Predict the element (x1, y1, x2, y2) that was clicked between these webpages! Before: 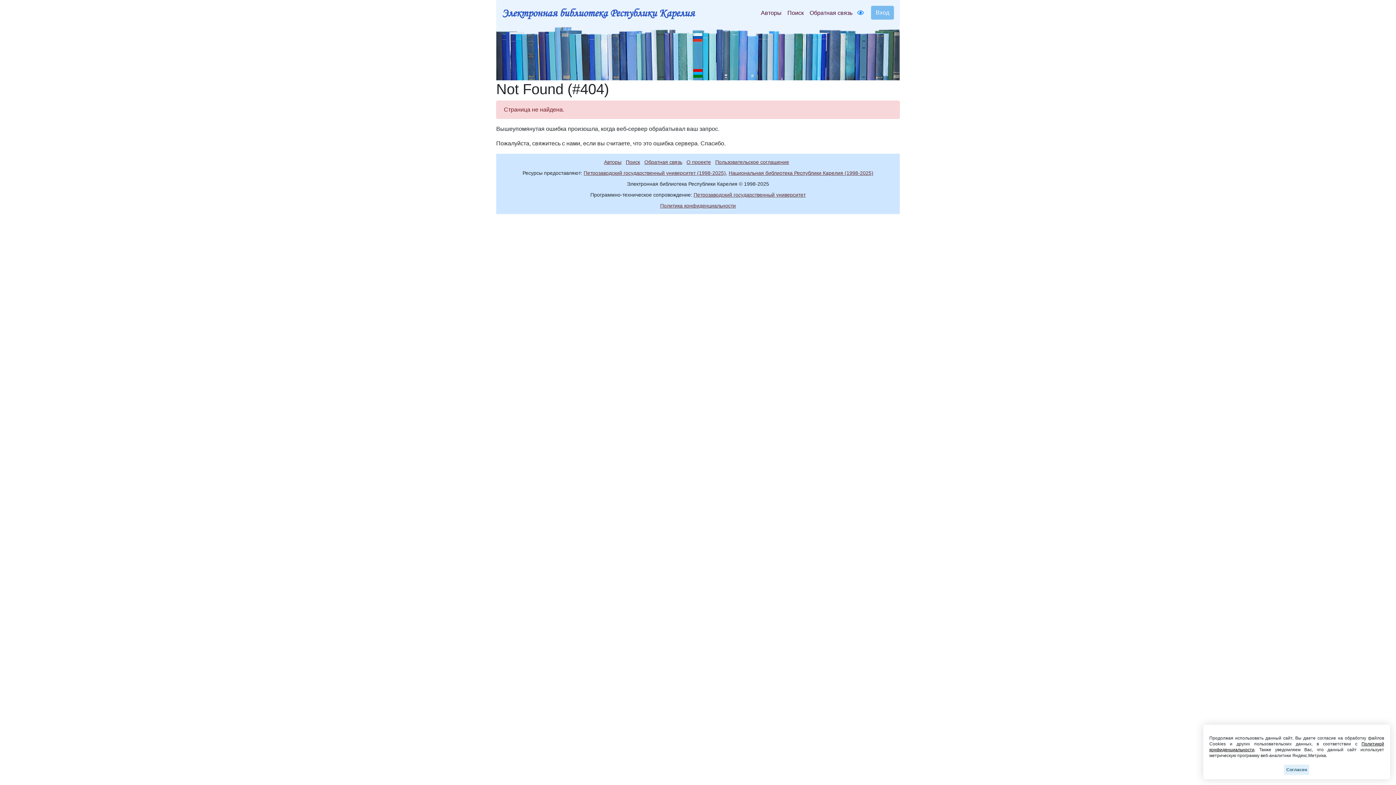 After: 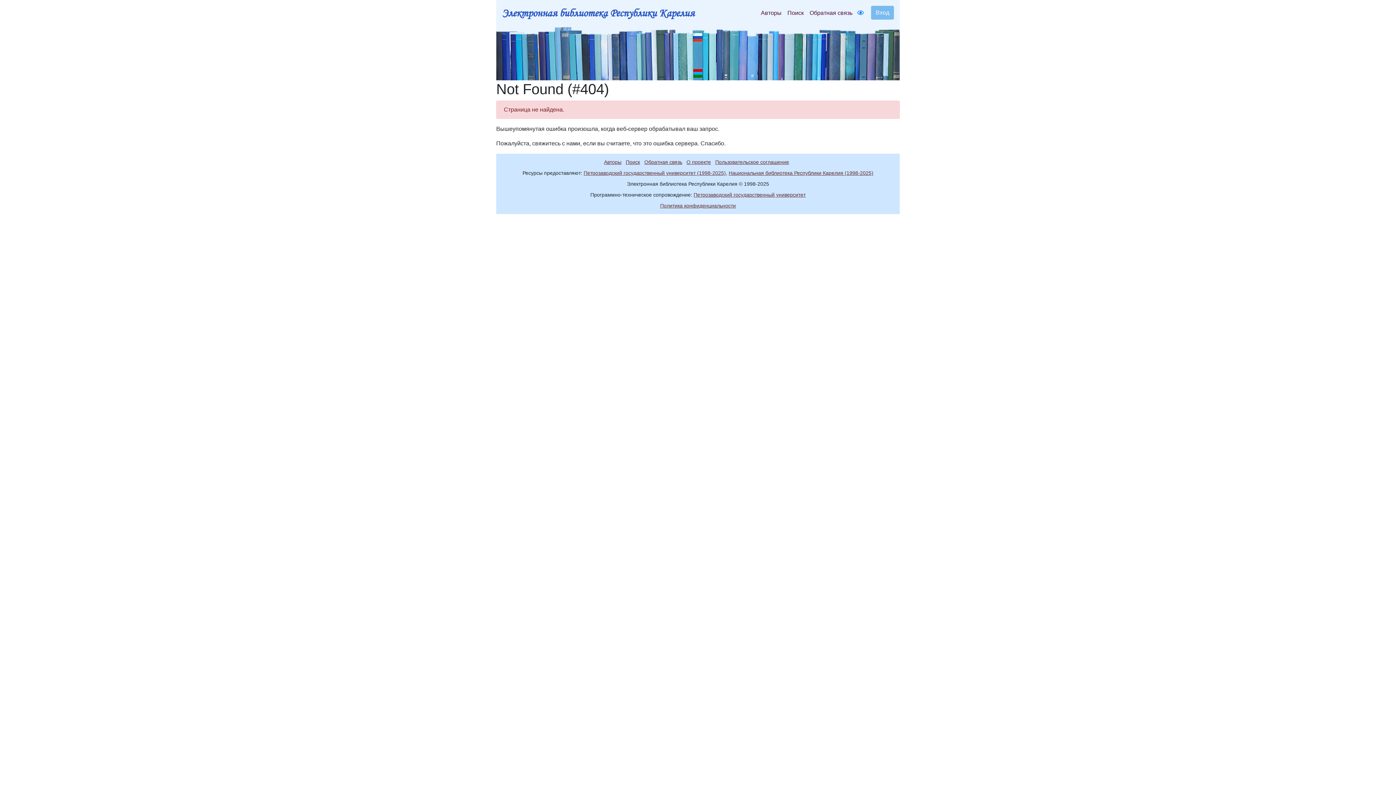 Action: bbox: (1284, 765, 1309, 775) label: Согласен